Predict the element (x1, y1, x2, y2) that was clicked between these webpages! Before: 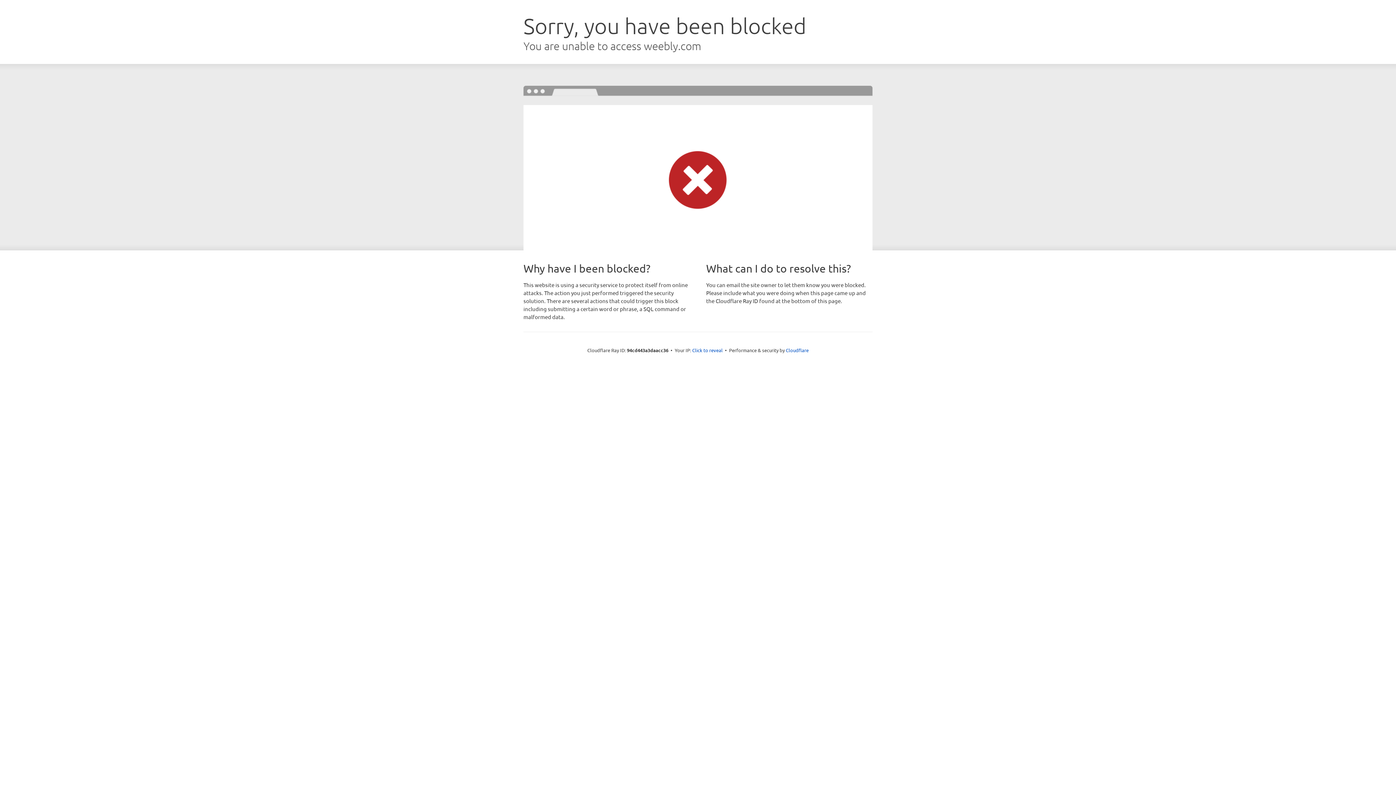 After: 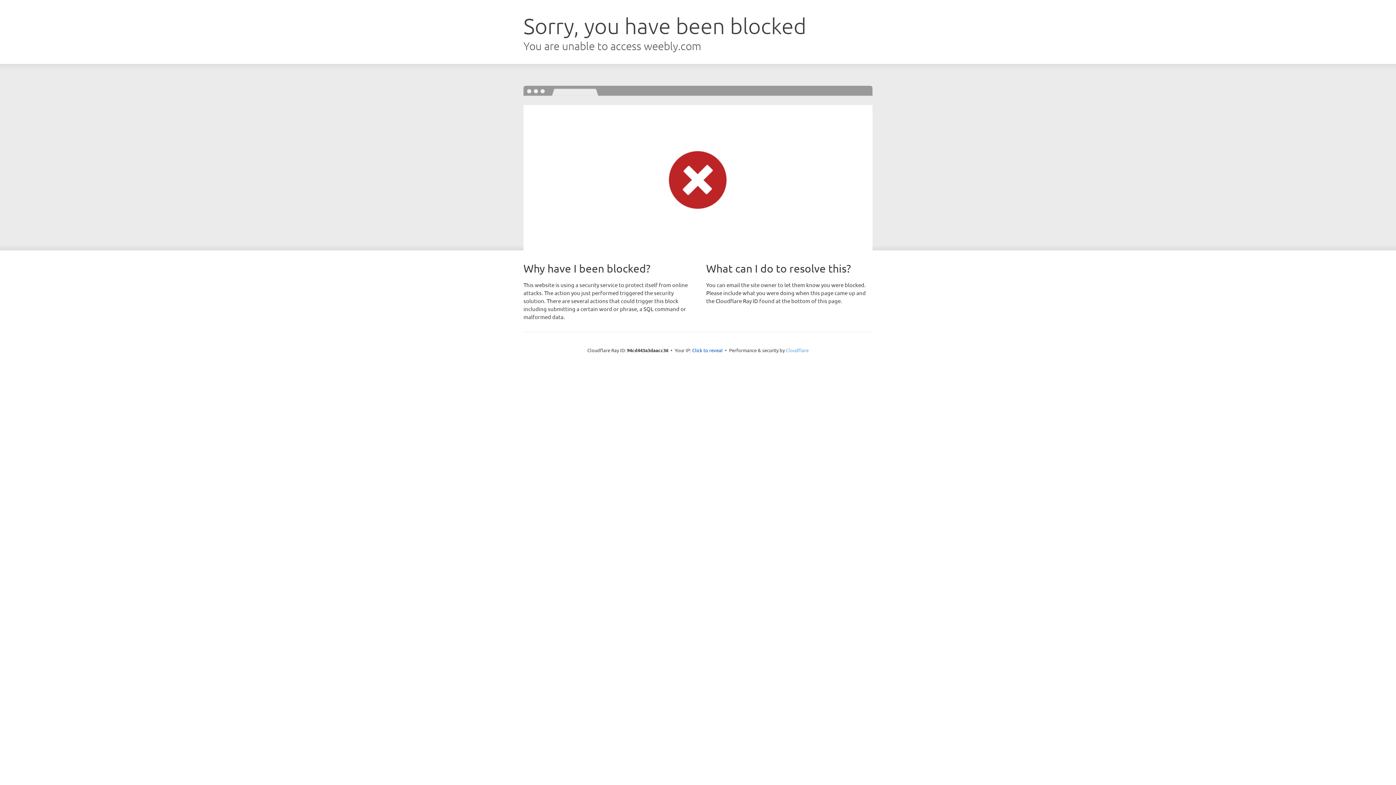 Action: bbox: (786, 347, 808, 353) label: Cloudflare